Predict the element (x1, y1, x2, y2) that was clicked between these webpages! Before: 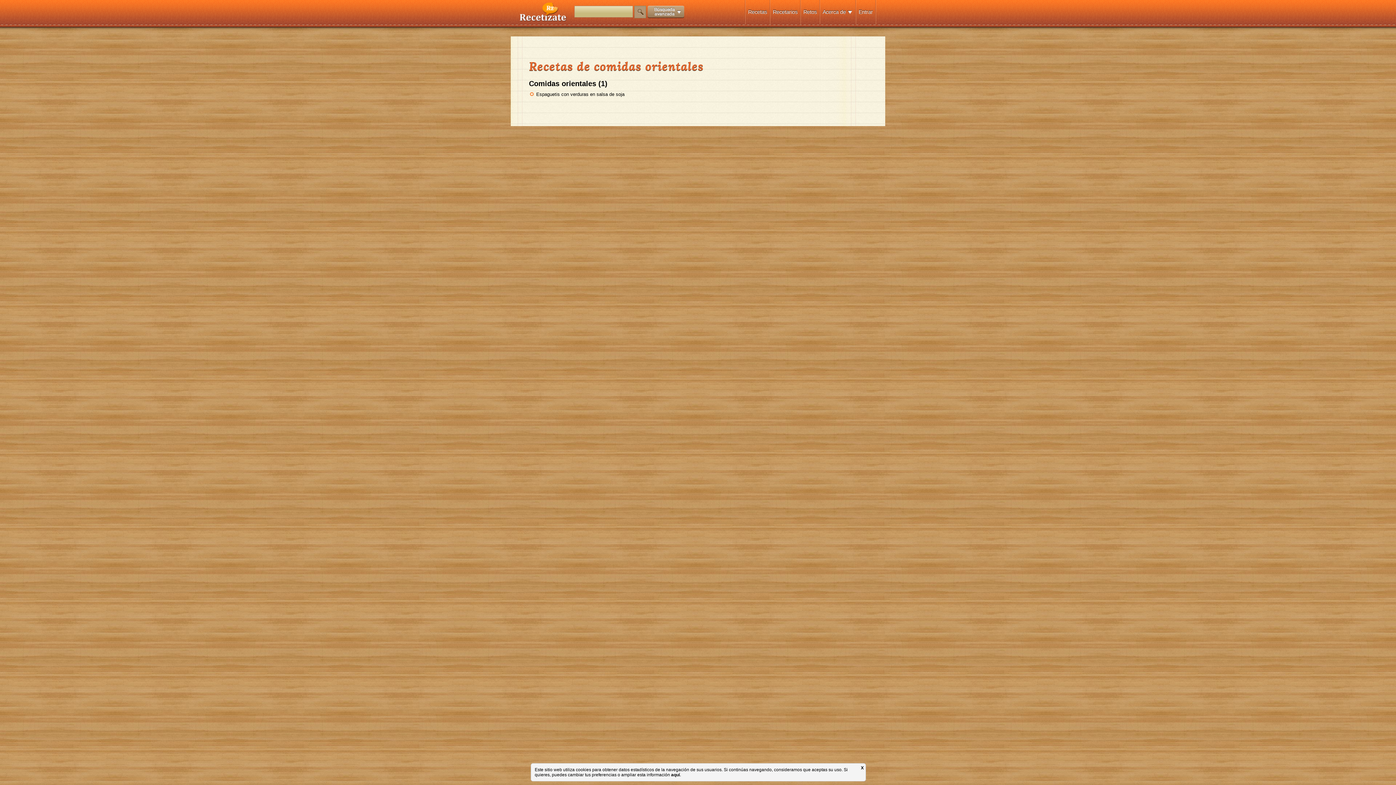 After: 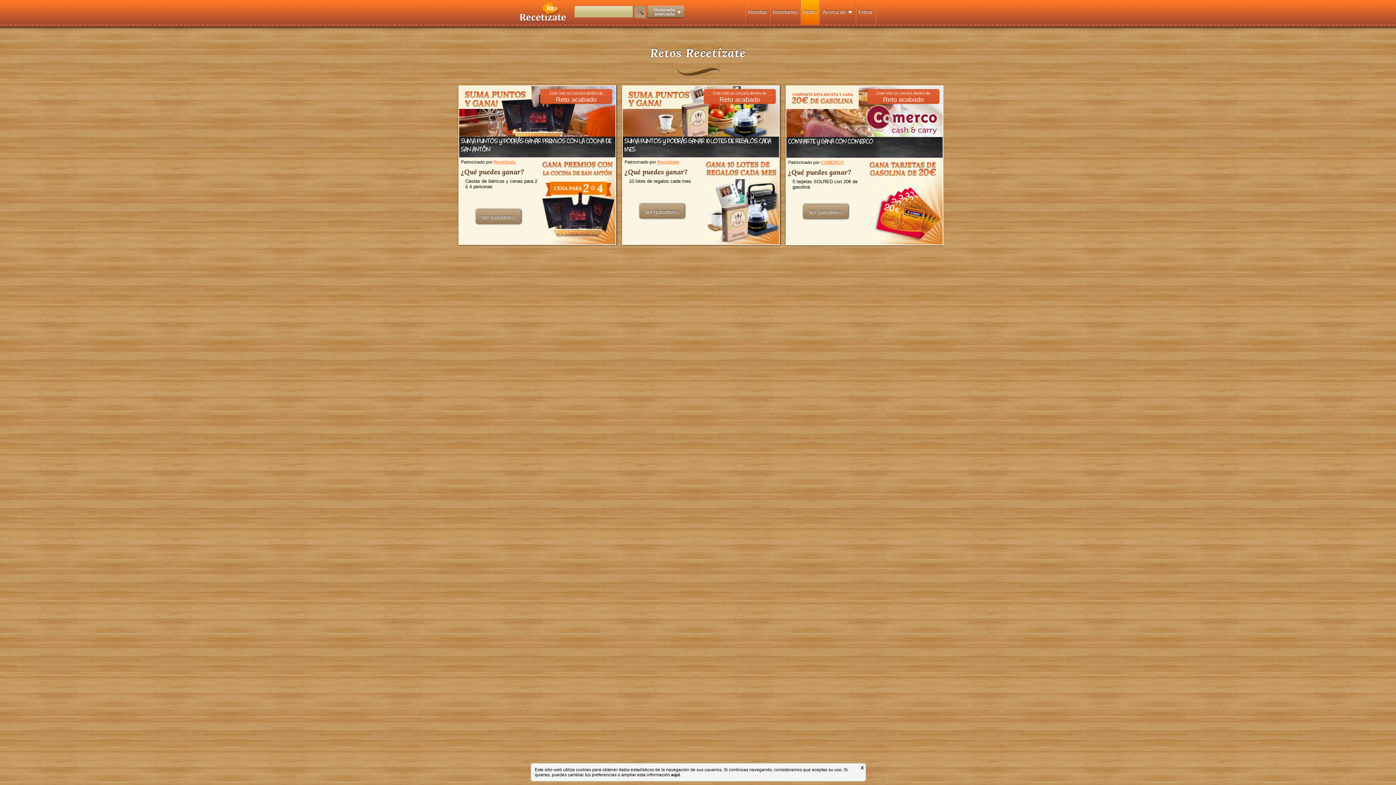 Action: label: Retos bbox: (803, 9, 817, 14)